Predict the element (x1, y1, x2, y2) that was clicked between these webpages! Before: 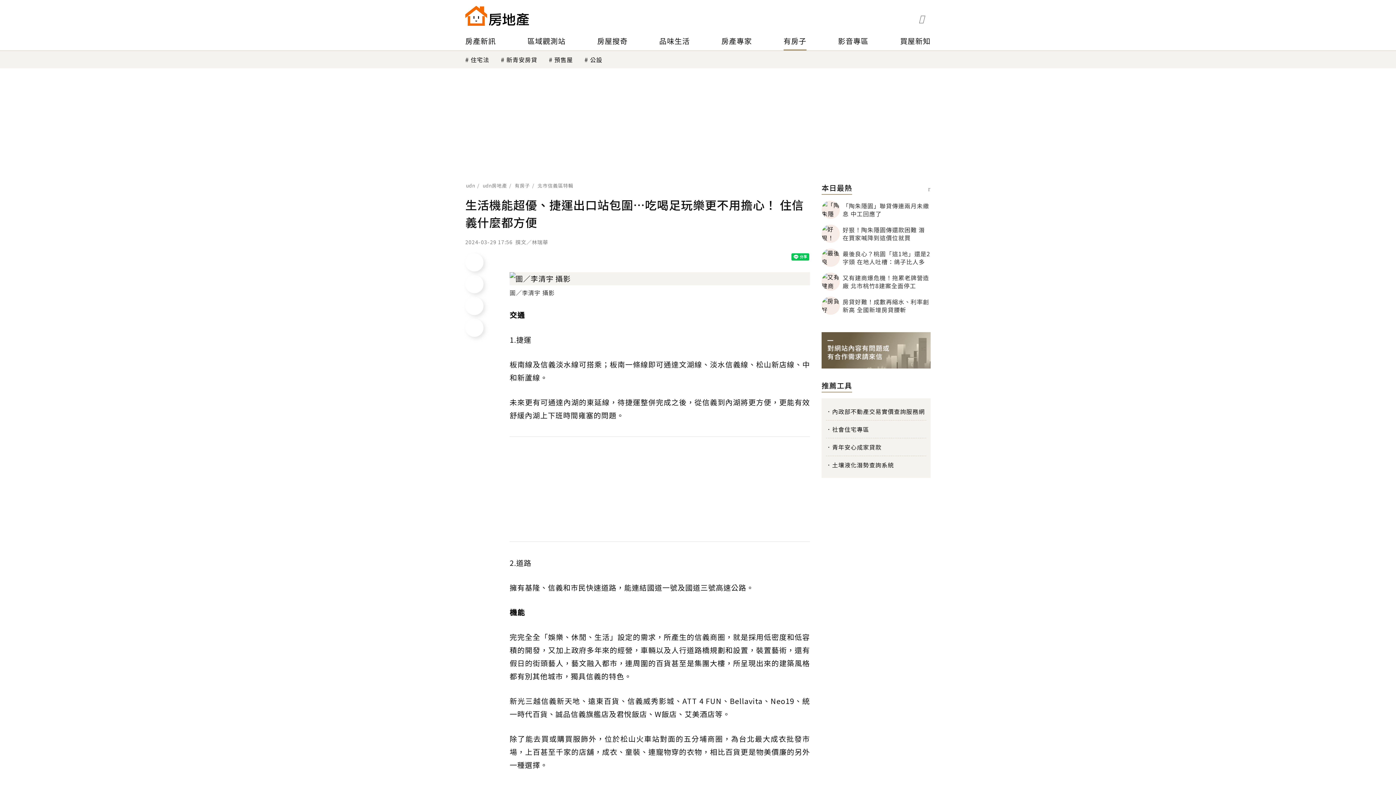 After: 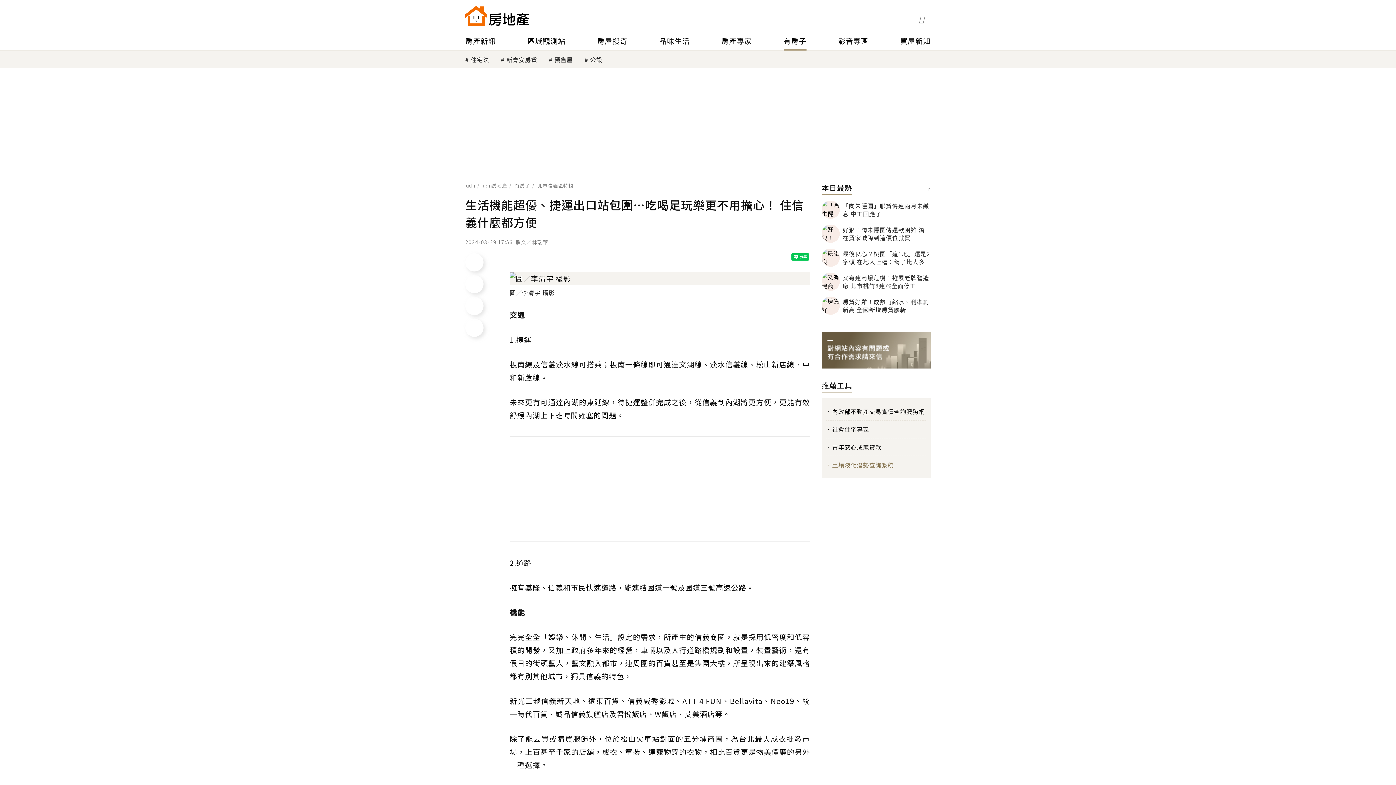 Action: bbox: (826, 460, 926, 469) label: 土壤液化潛勢查詢系統